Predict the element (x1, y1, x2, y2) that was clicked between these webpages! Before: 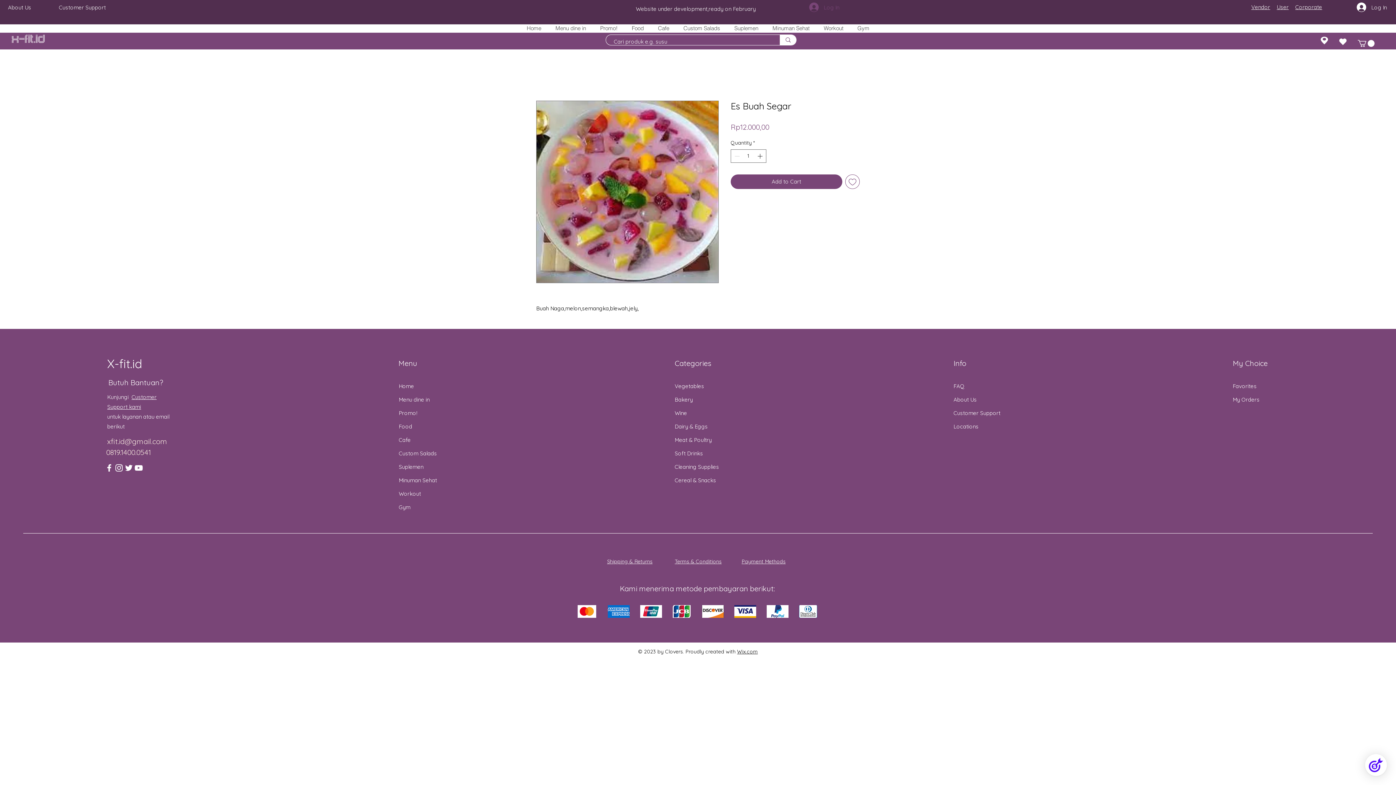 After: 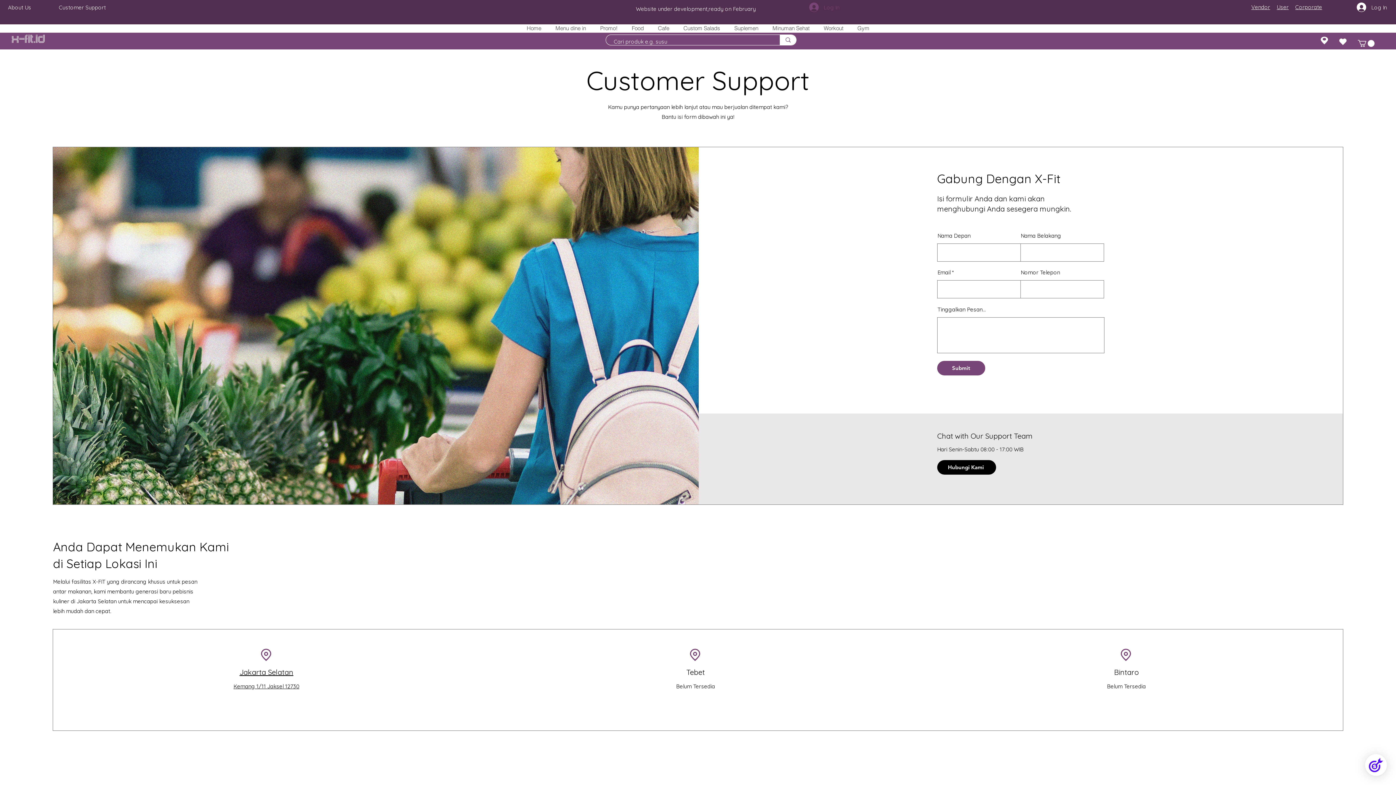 Action: bbox: (953, 423, 980, 430) label: Locations 